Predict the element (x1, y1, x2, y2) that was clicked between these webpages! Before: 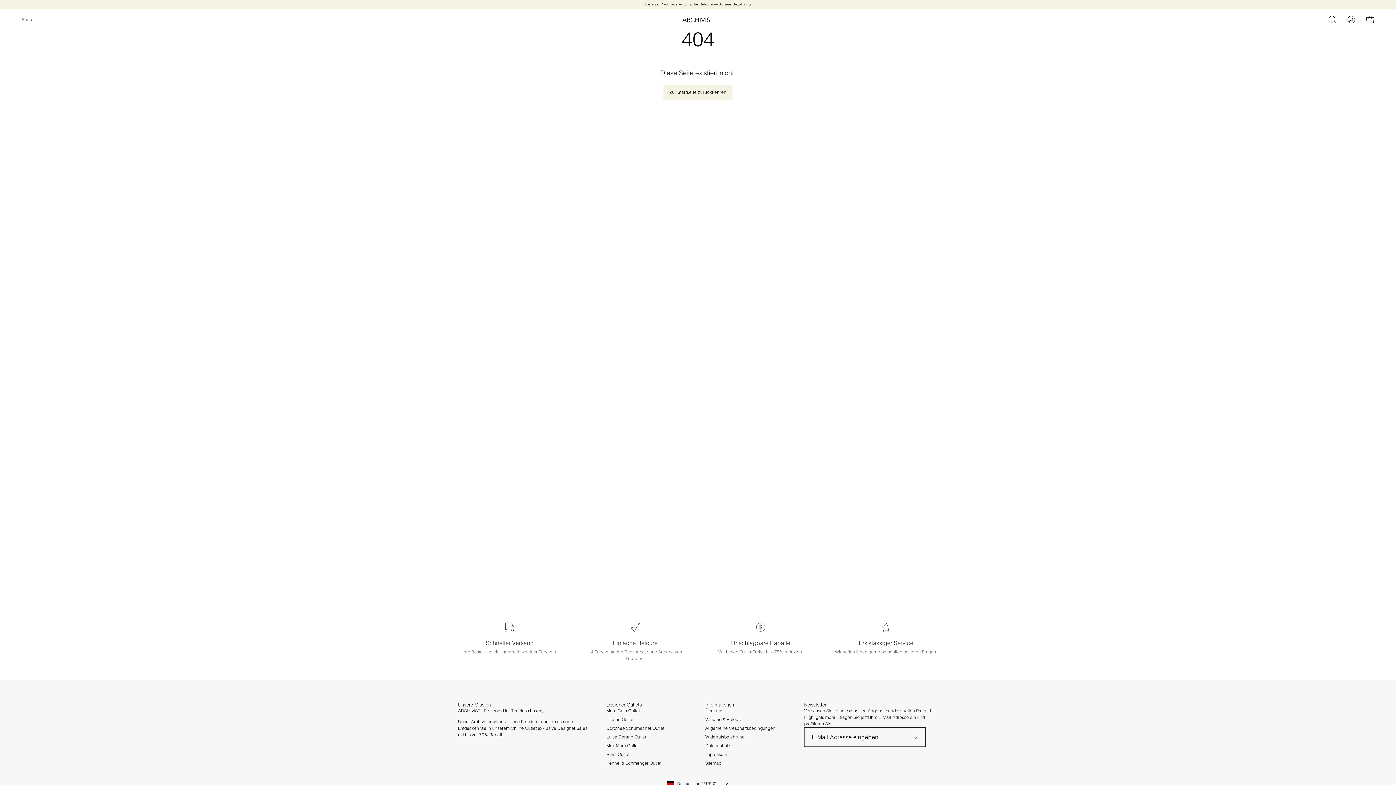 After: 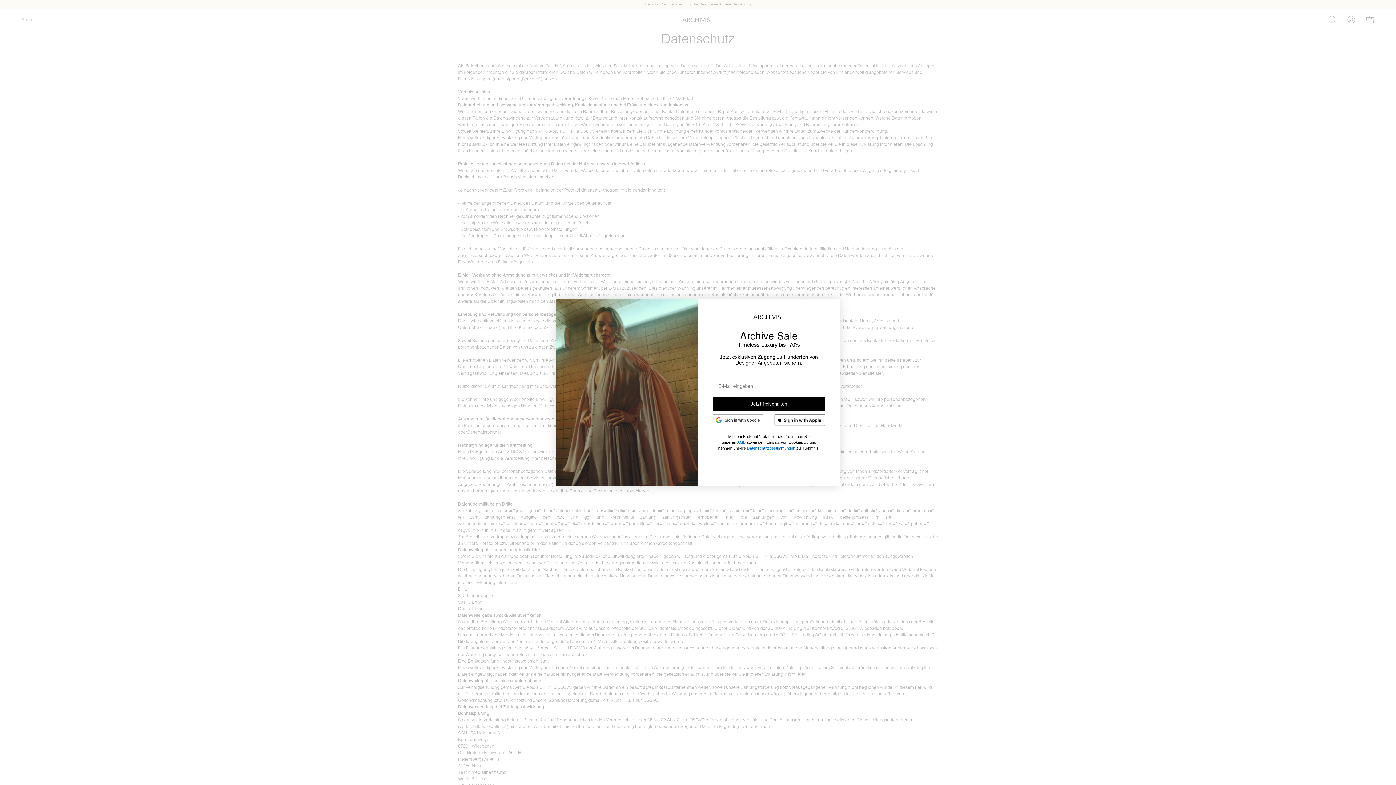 Action: bbox: (705, 743, 730, 748) label: Datenschutz